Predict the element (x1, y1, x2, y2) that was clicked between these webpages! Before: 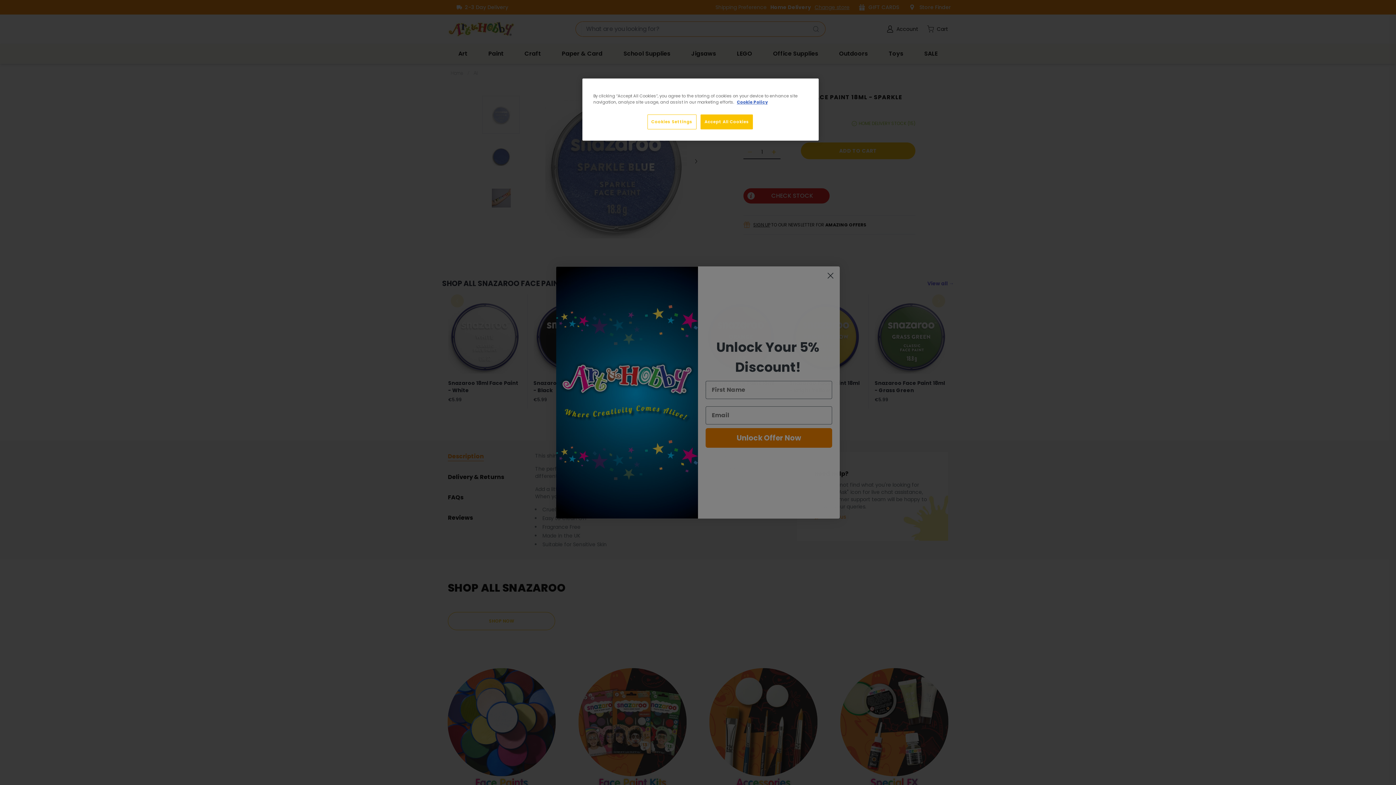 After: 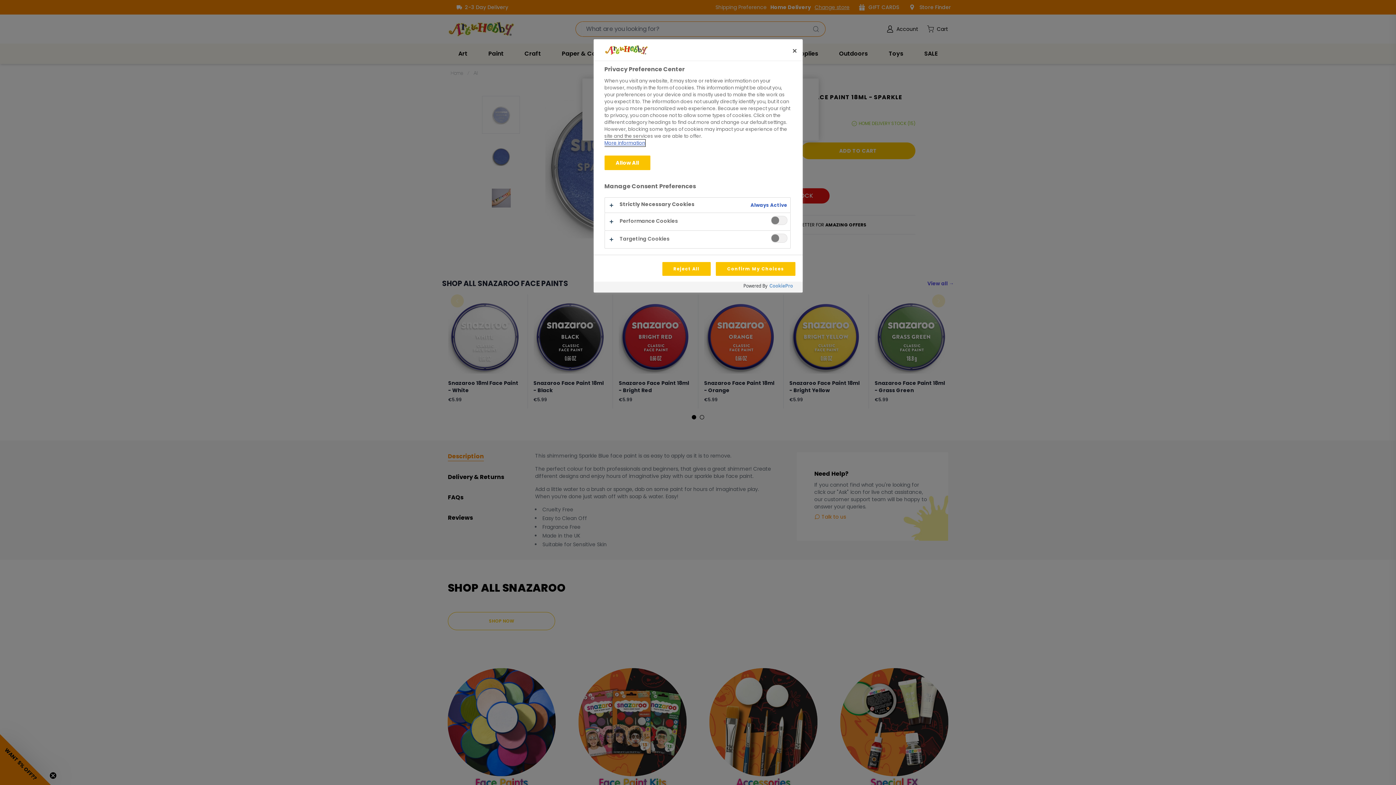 Action: bbox: (647, 114, 696, 129) label: Cookies Settings